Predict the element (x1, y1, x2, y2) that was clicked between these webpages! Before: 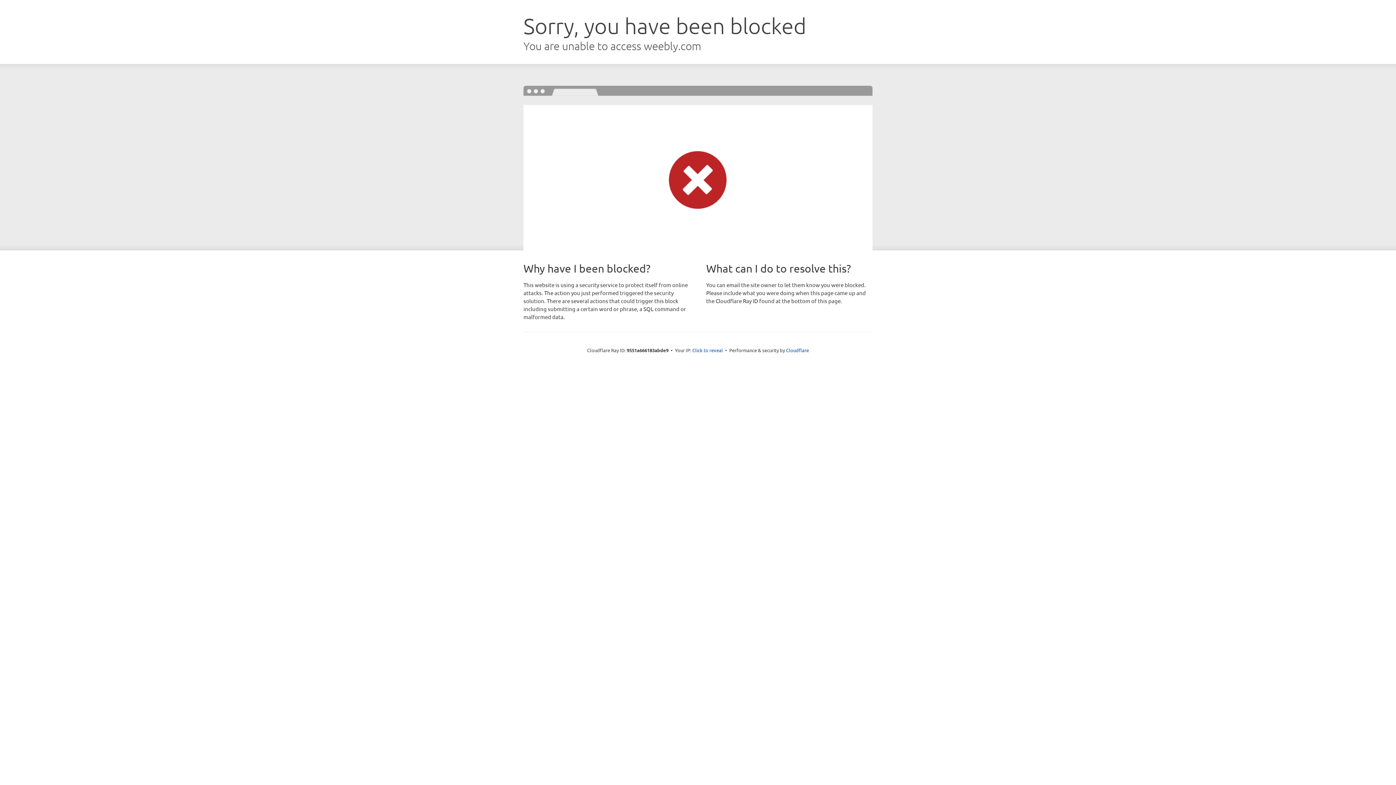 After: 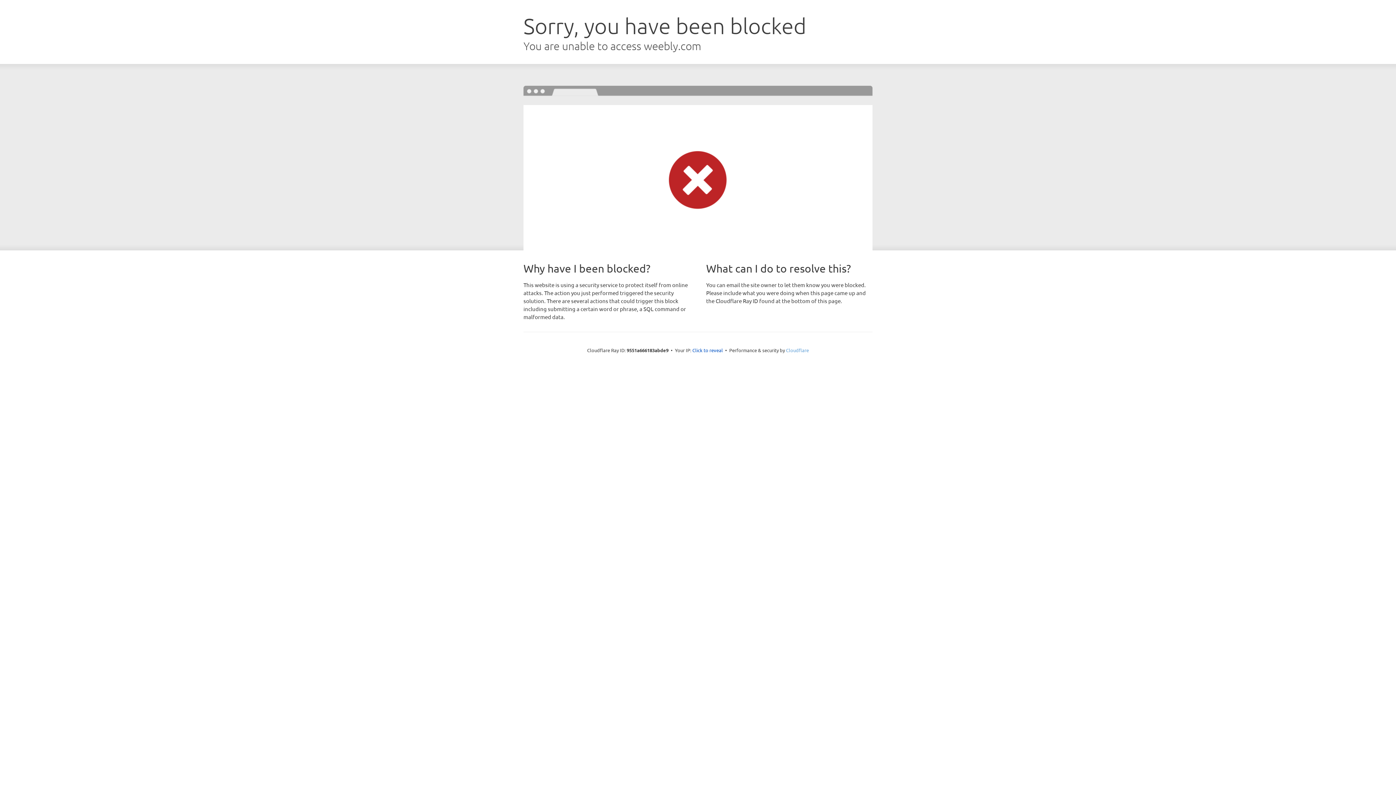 Action: bbox: (786, 347, 809, 353) label: Cloudflare